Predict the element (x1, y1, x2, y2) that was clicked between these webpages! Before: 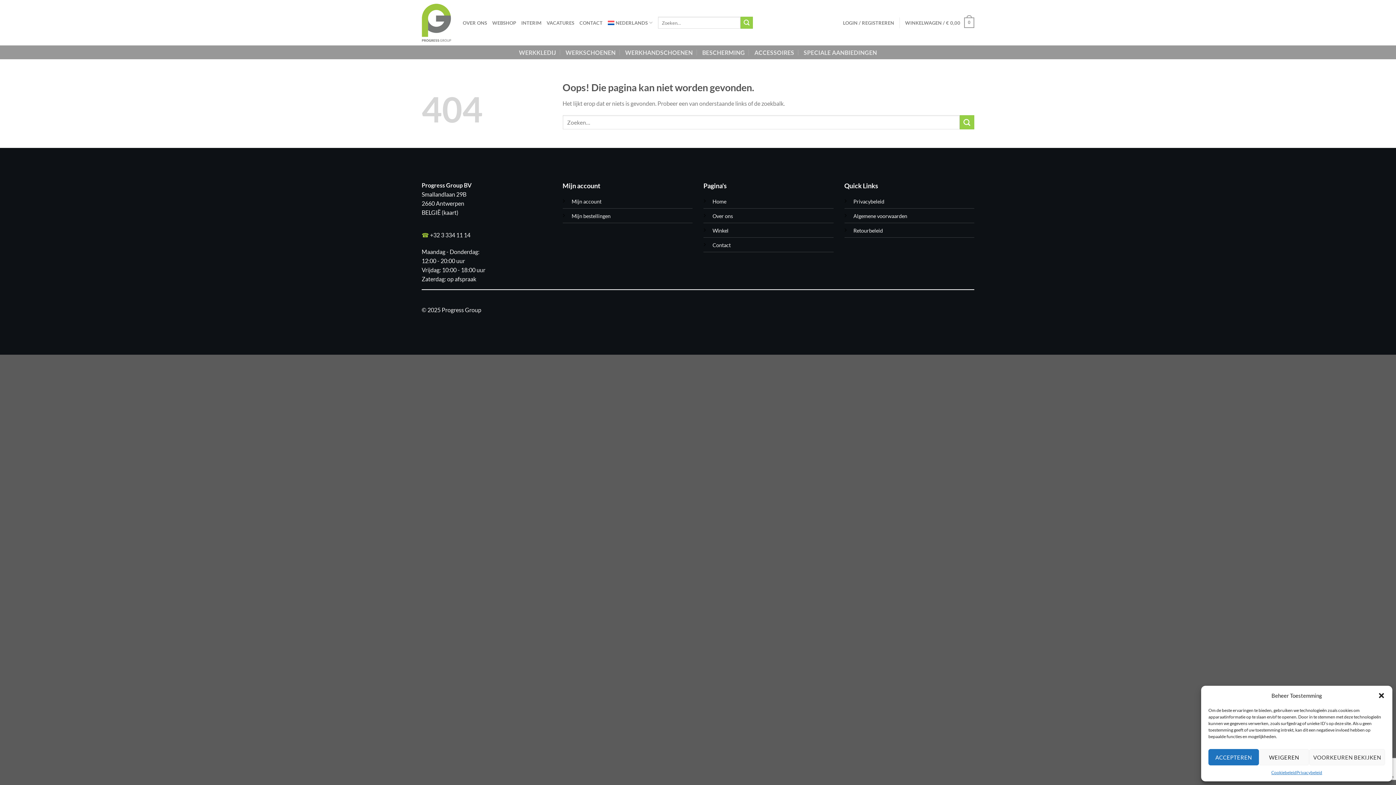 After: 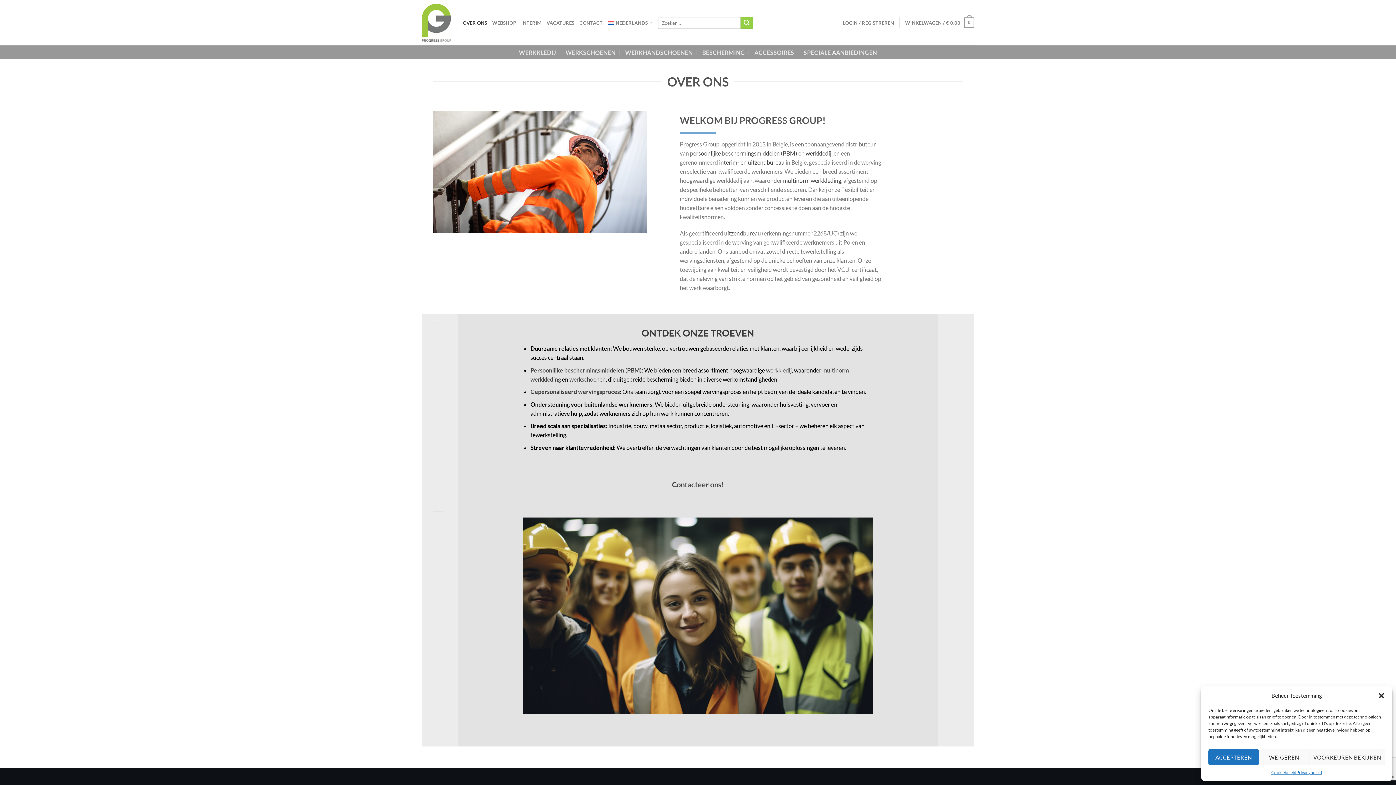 Action: bbox: (462, 15, 487, 30) label: OVER ONS